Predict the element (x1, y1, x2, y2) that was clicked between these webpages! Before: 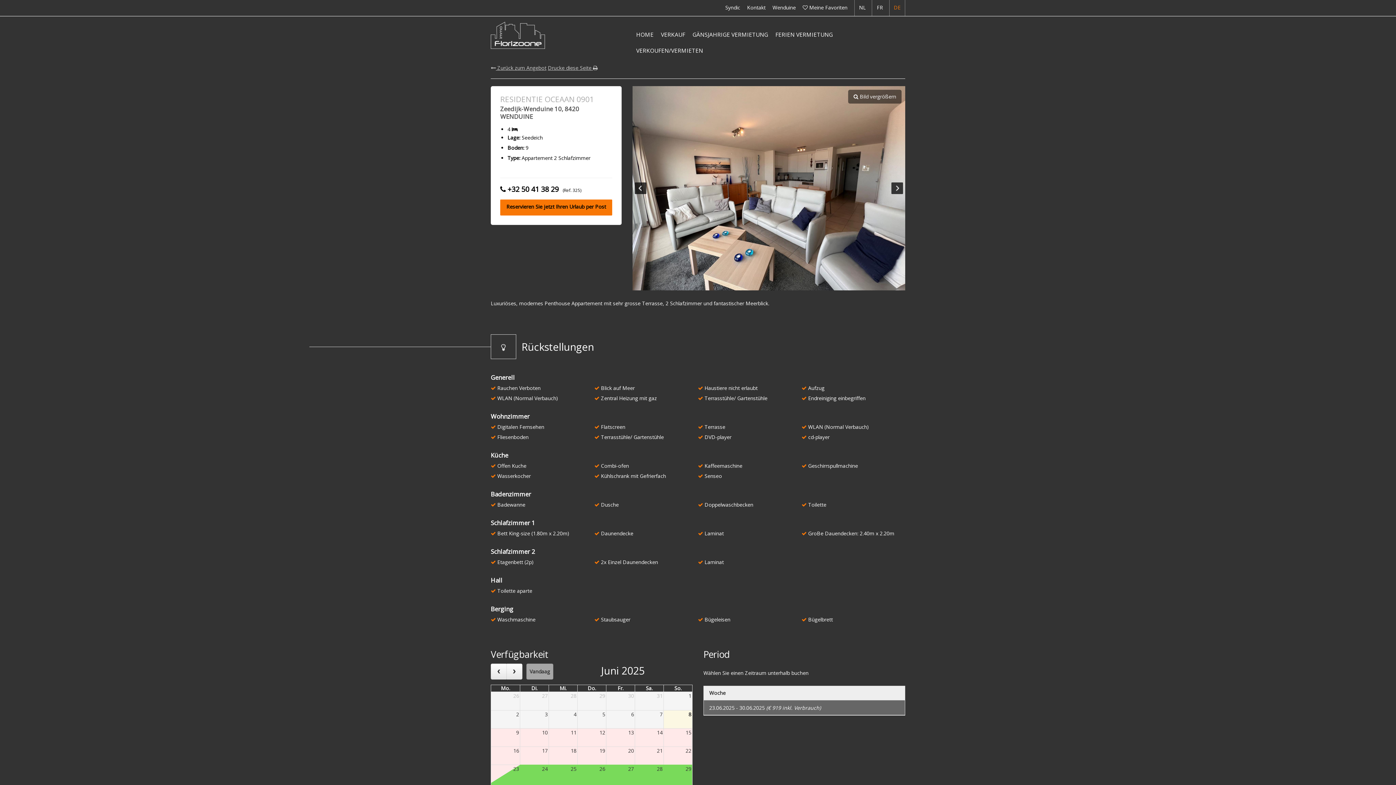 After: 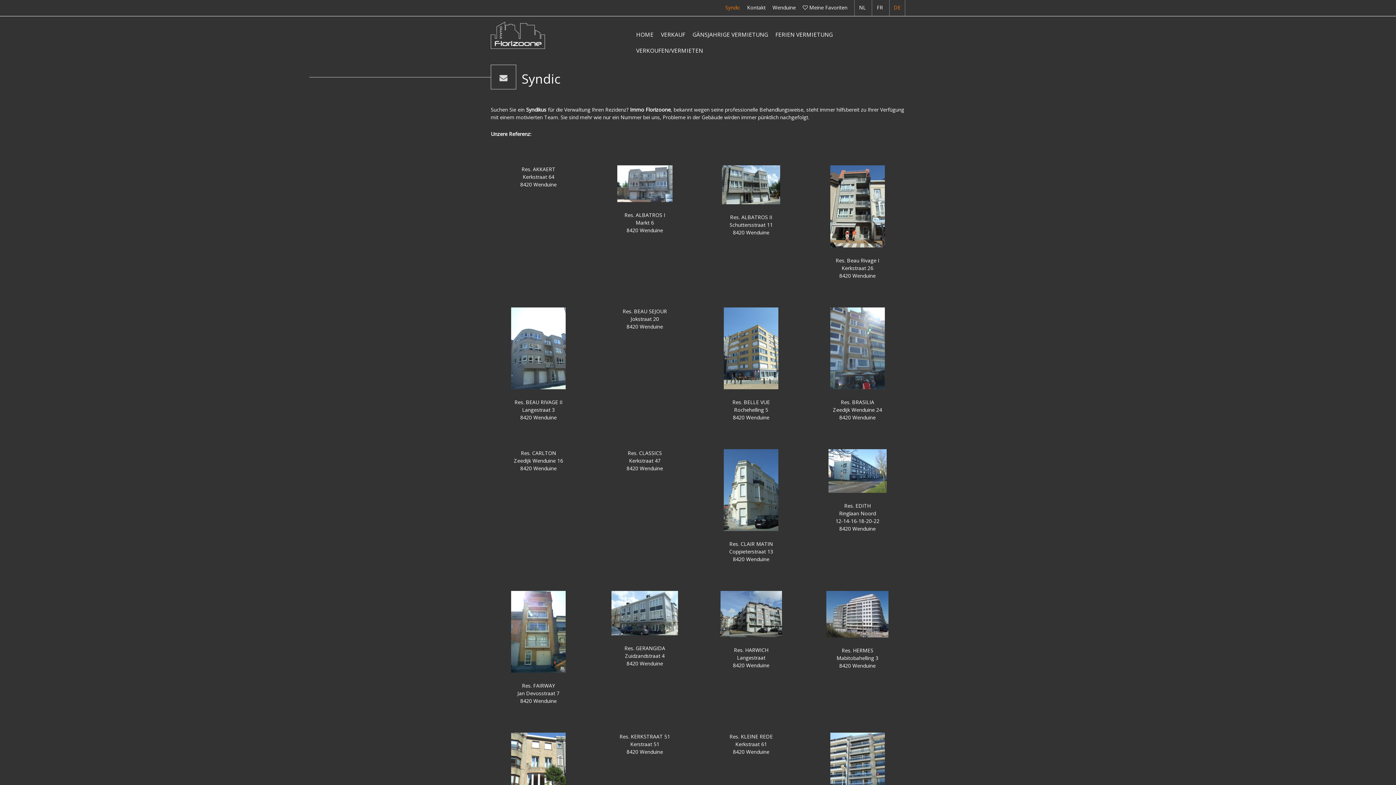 Action: bbox: (725, 0, 740, 16) label: Syndic